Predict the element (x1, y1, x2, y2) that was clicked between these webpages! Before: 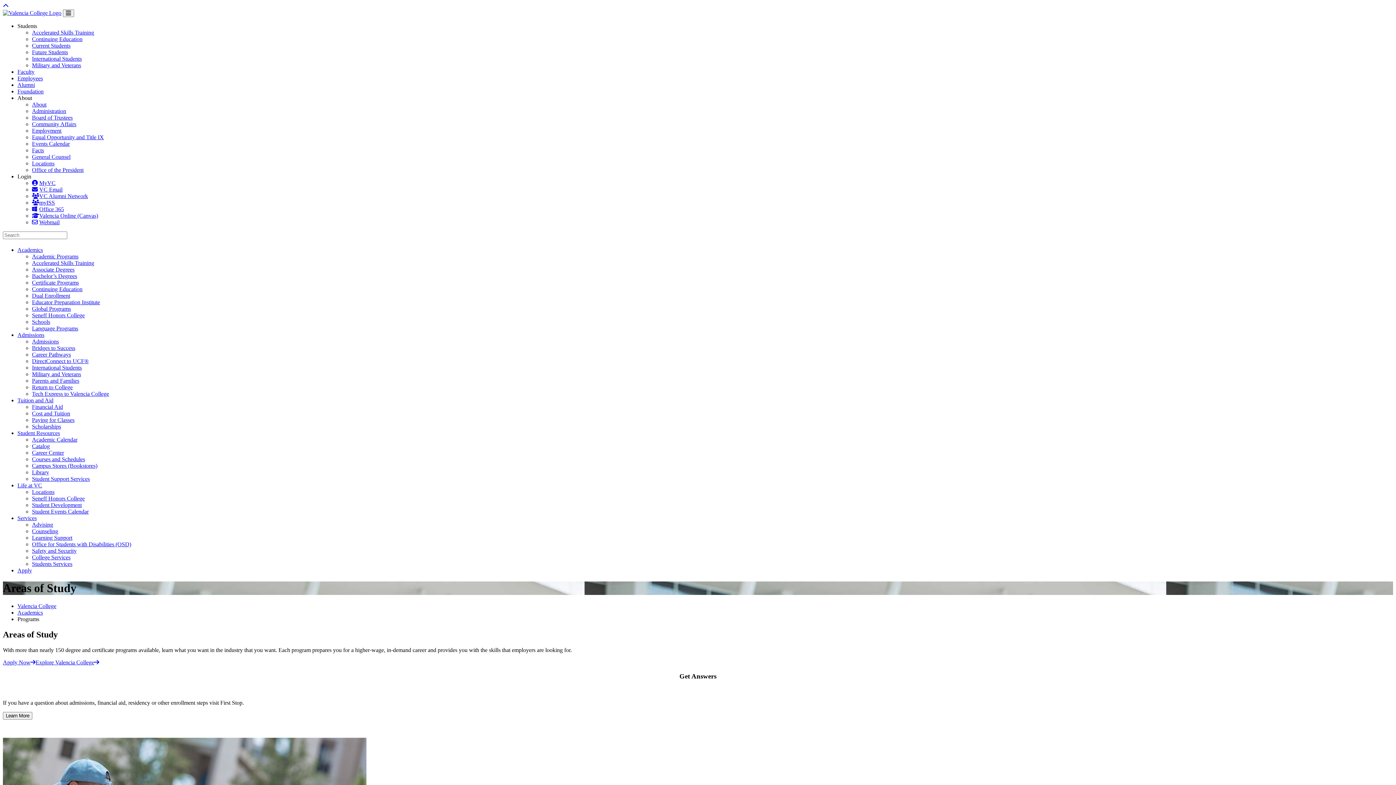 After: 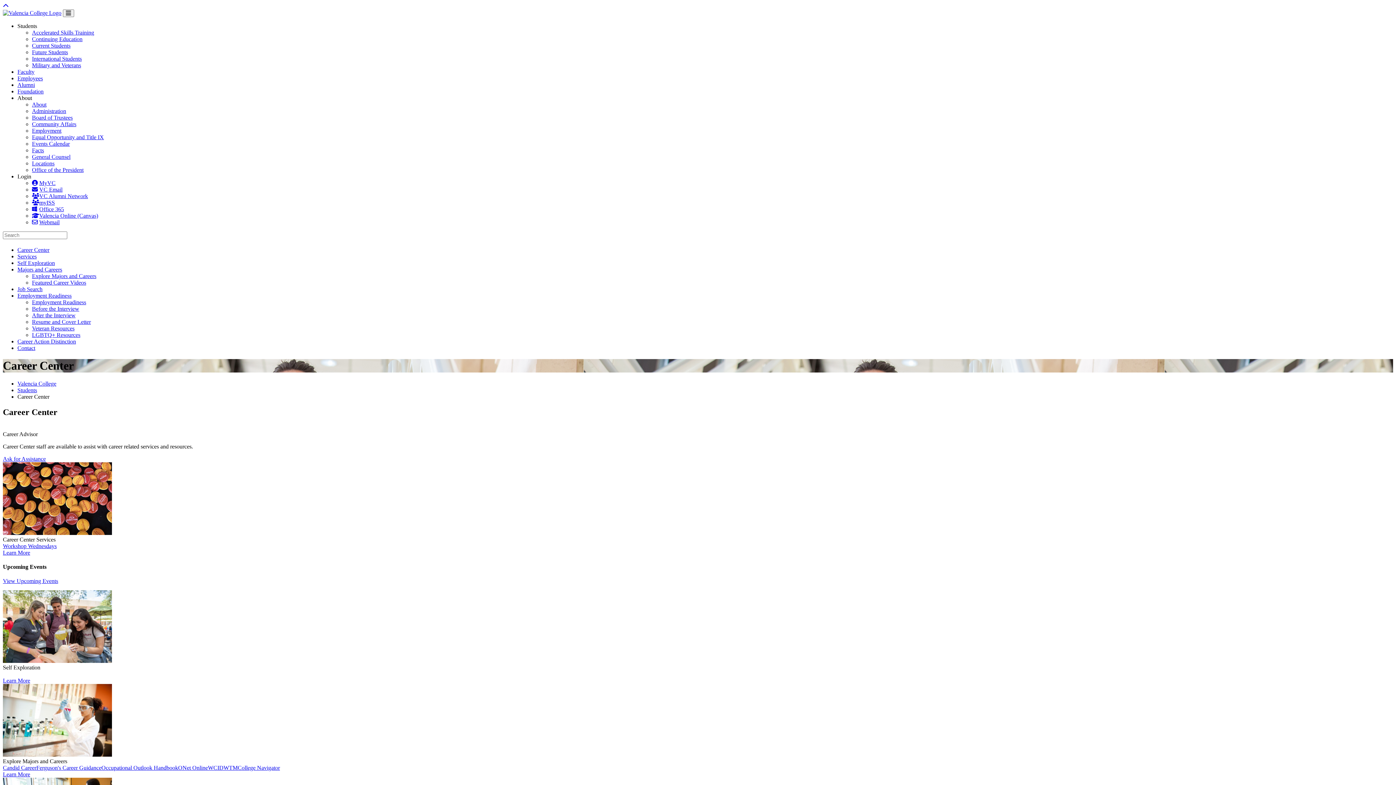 Action: label: Career Center bbox: (32, 449, 64, 456)